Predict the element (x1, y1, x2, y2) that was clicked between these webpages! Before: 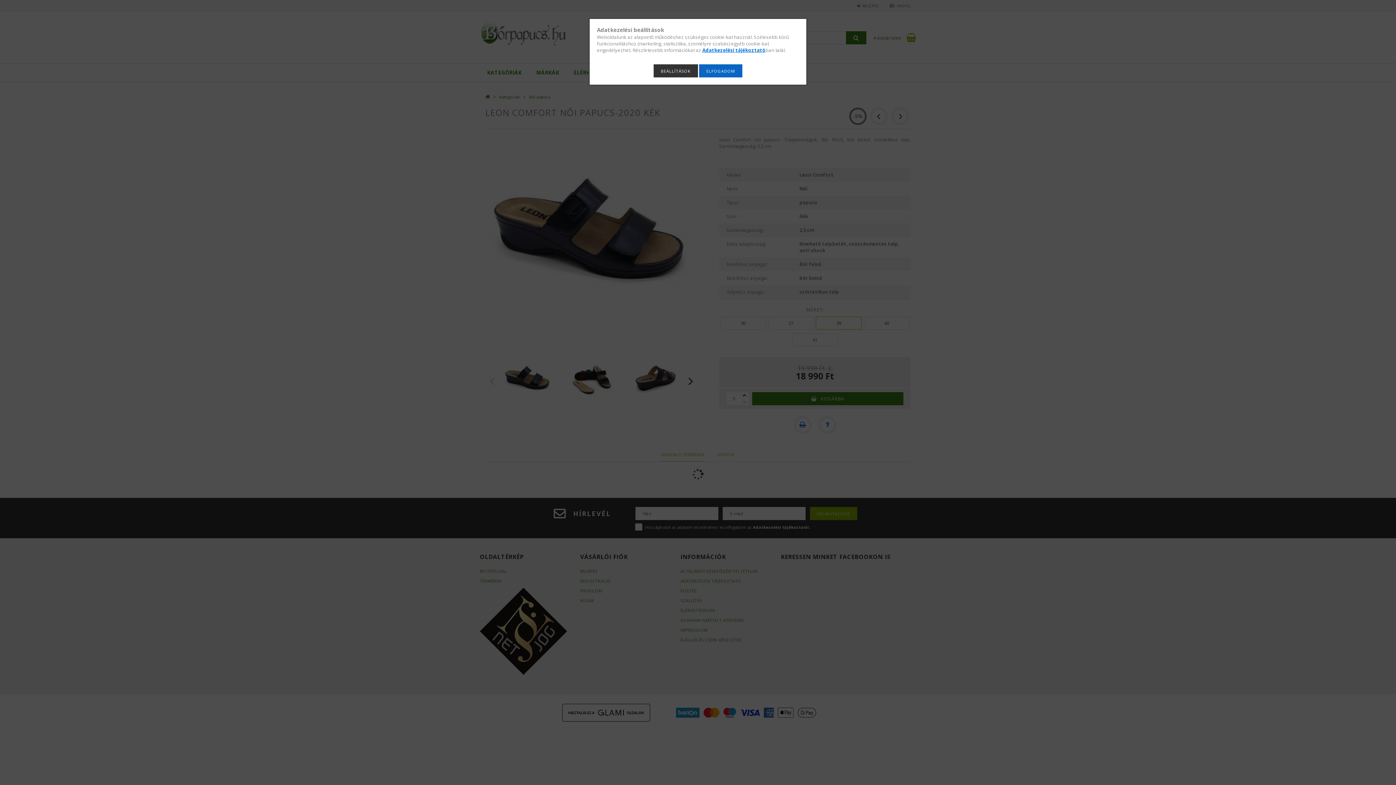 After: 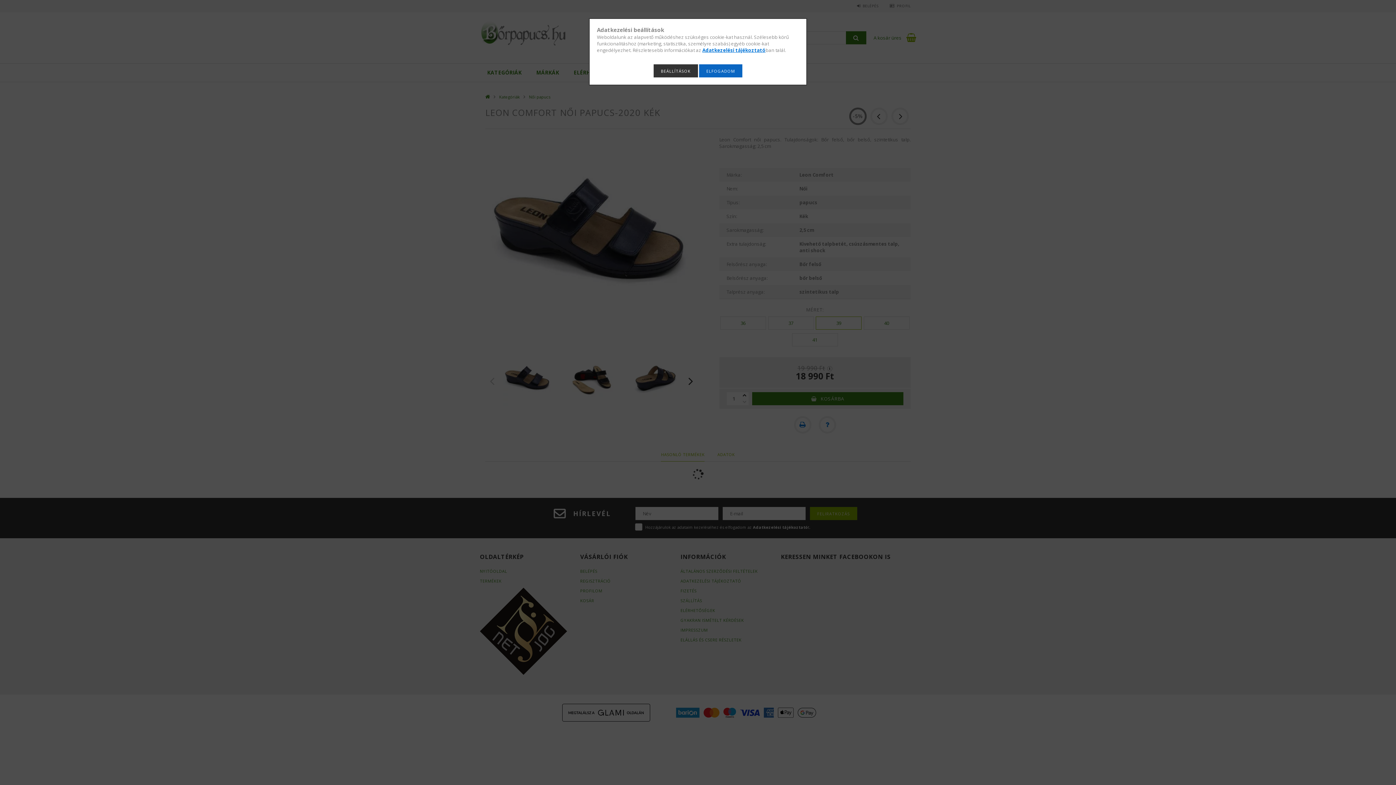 Action: label: Adatkezelési tájékoztató bbox: (702, 46, 765, 53)